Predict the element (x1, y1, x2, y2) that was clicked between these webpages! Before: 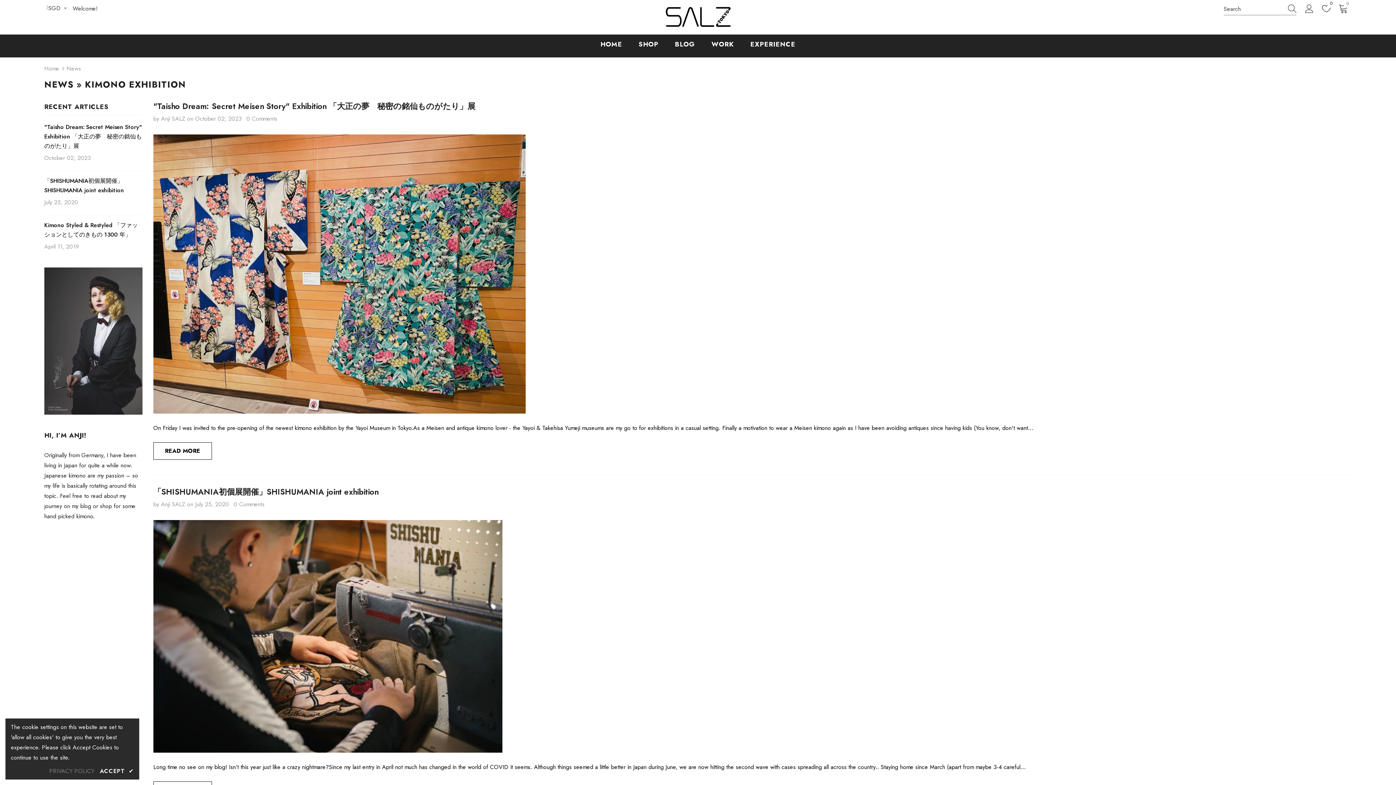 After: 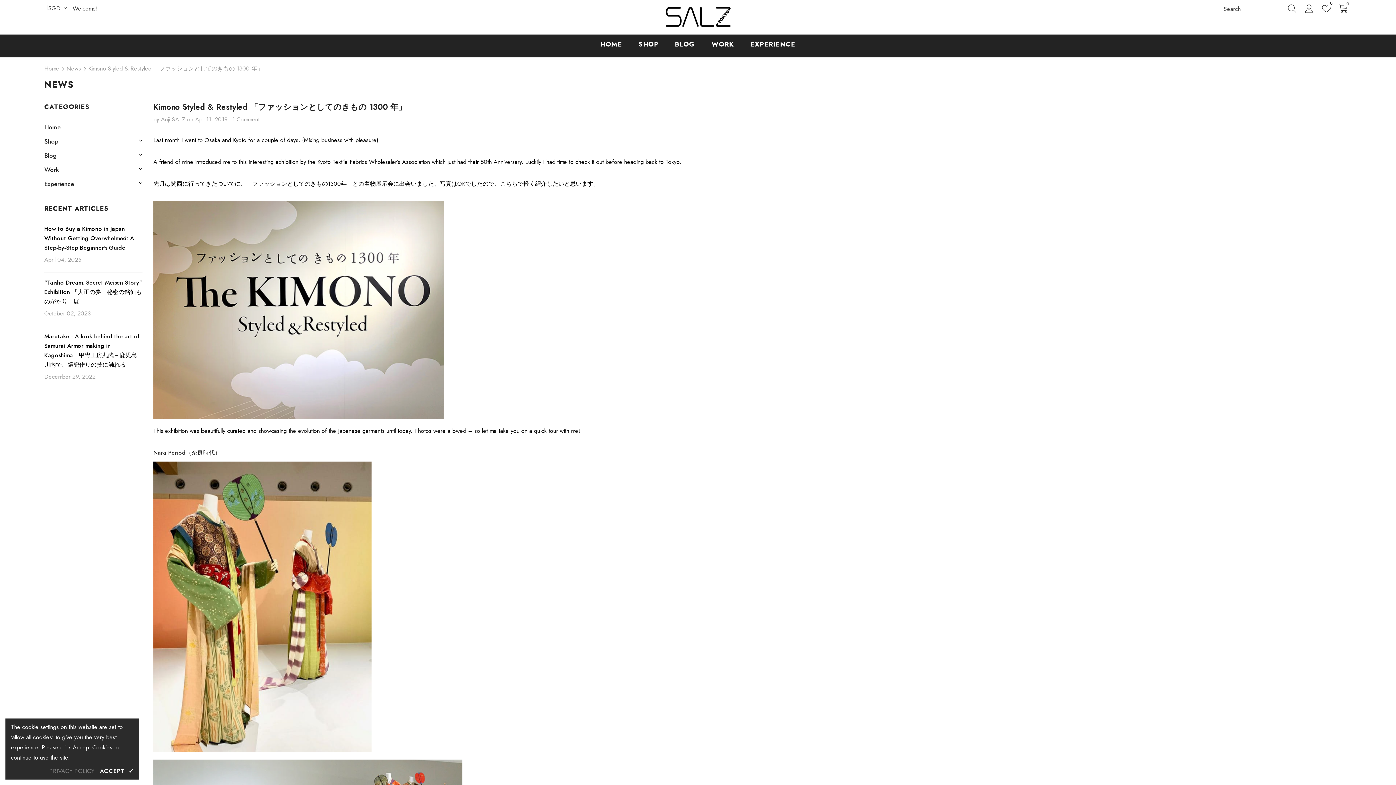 Action: bbox: (44, 220, 142, 239) label: Kimono Styled & Restyled 「ファッションとしてのきもの 1300 年」